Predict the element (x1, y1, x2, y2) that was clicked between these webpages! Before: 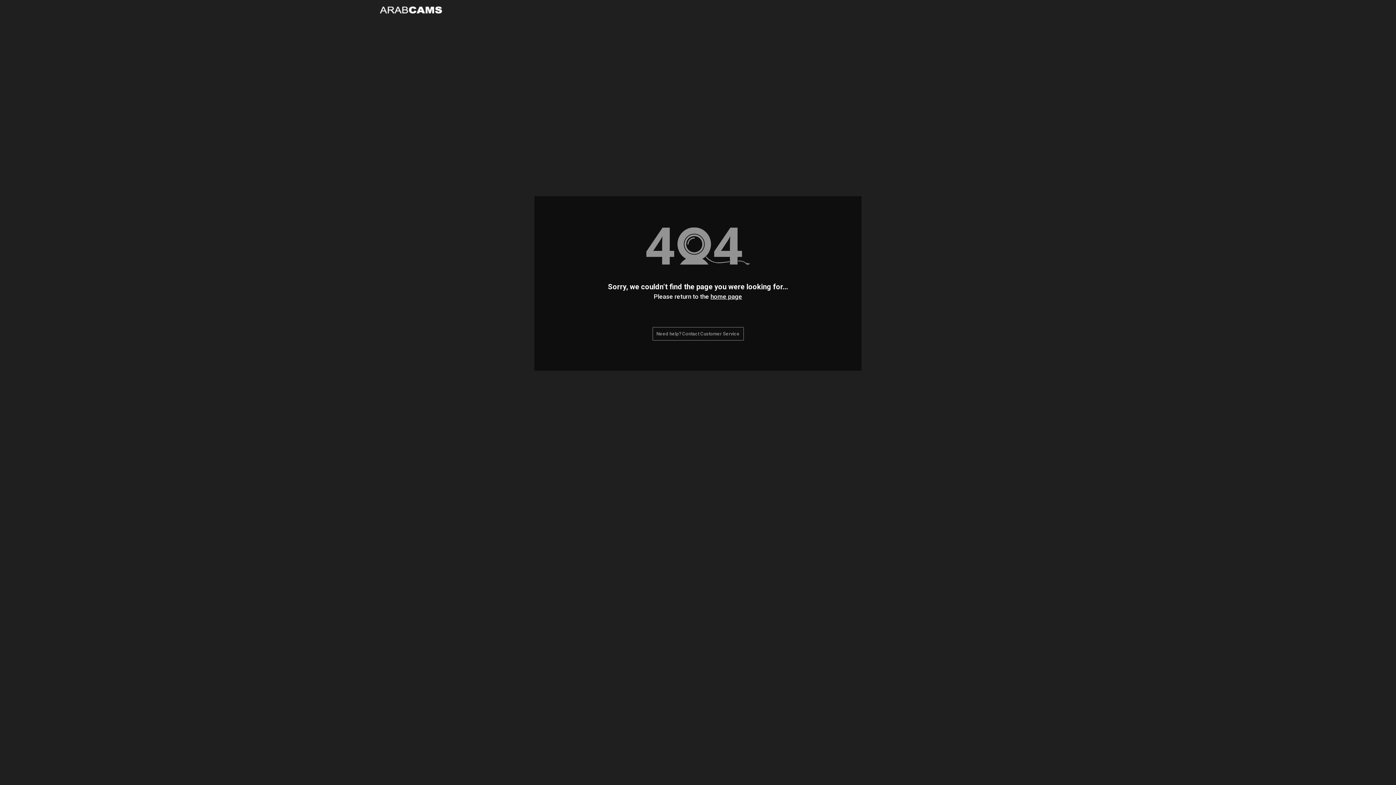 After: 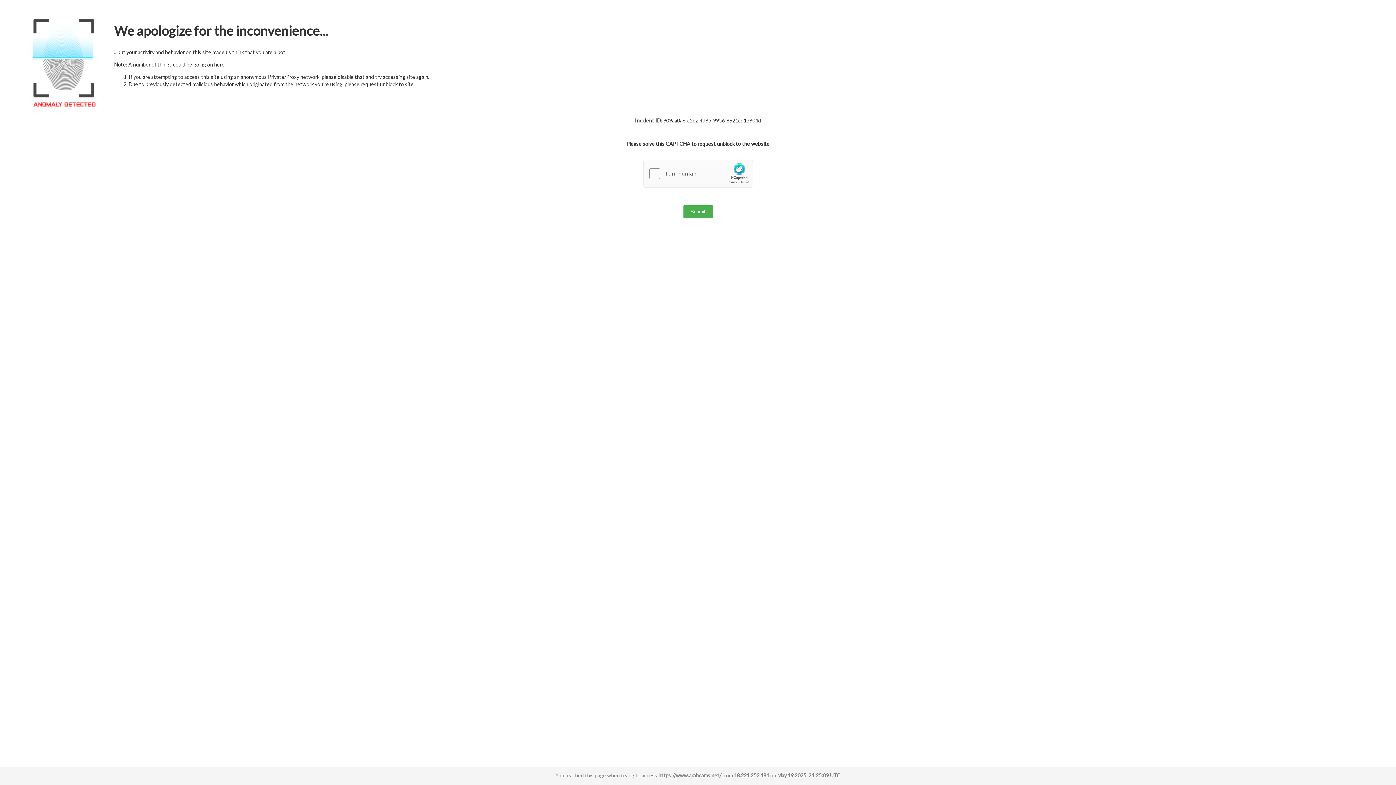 Action: bbox: (378, 12, 444, 17)